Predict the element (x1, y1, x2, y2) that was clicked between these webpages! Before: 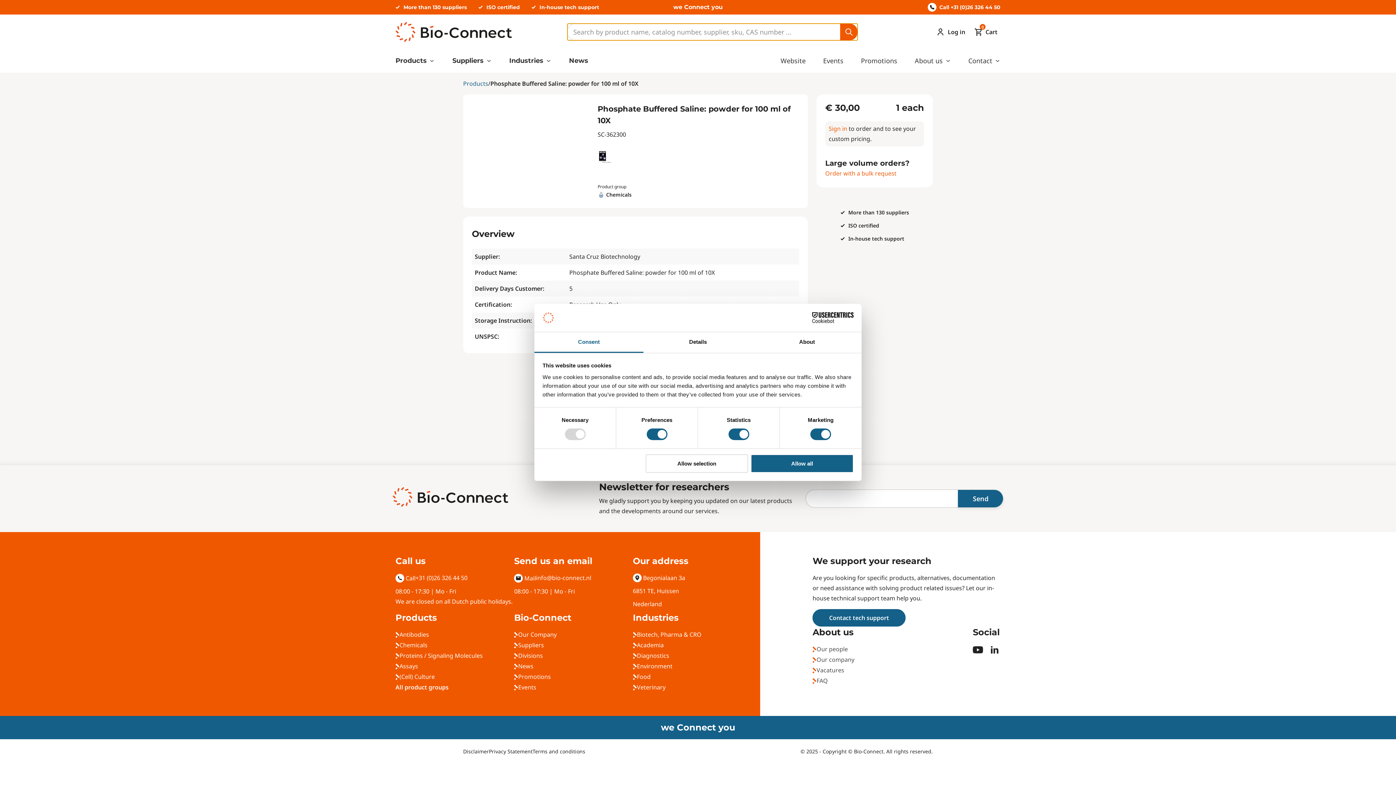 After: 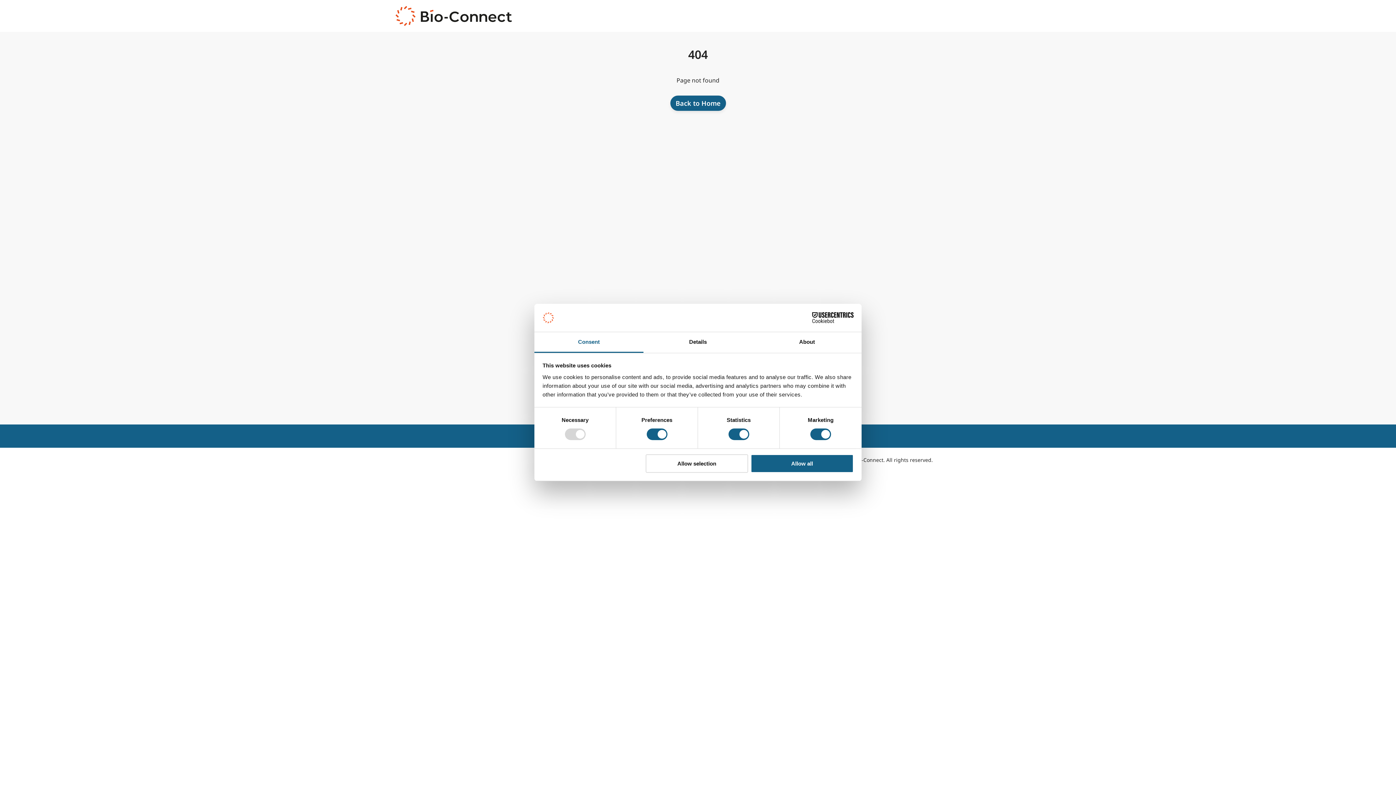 Action: bbox: (463, 78, 488, 88) label: Products